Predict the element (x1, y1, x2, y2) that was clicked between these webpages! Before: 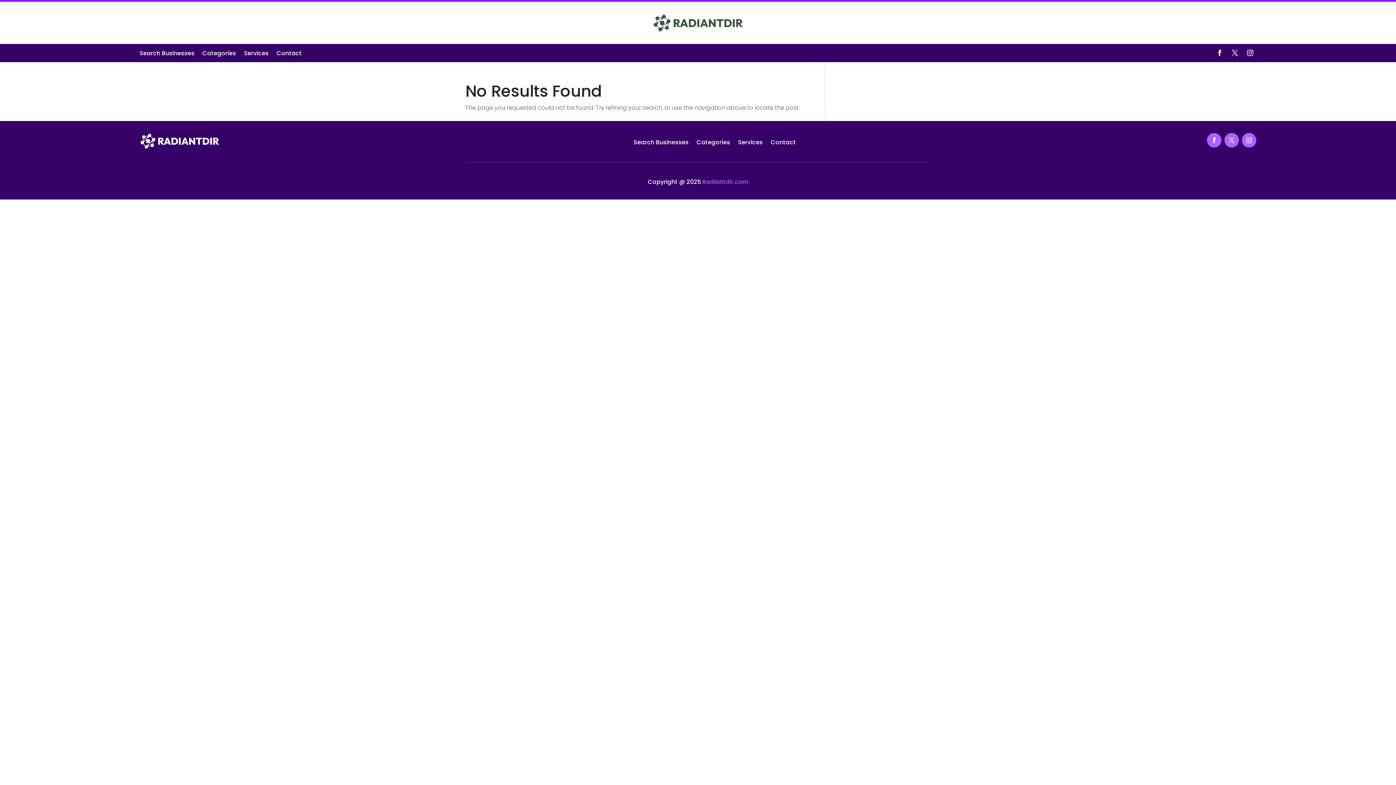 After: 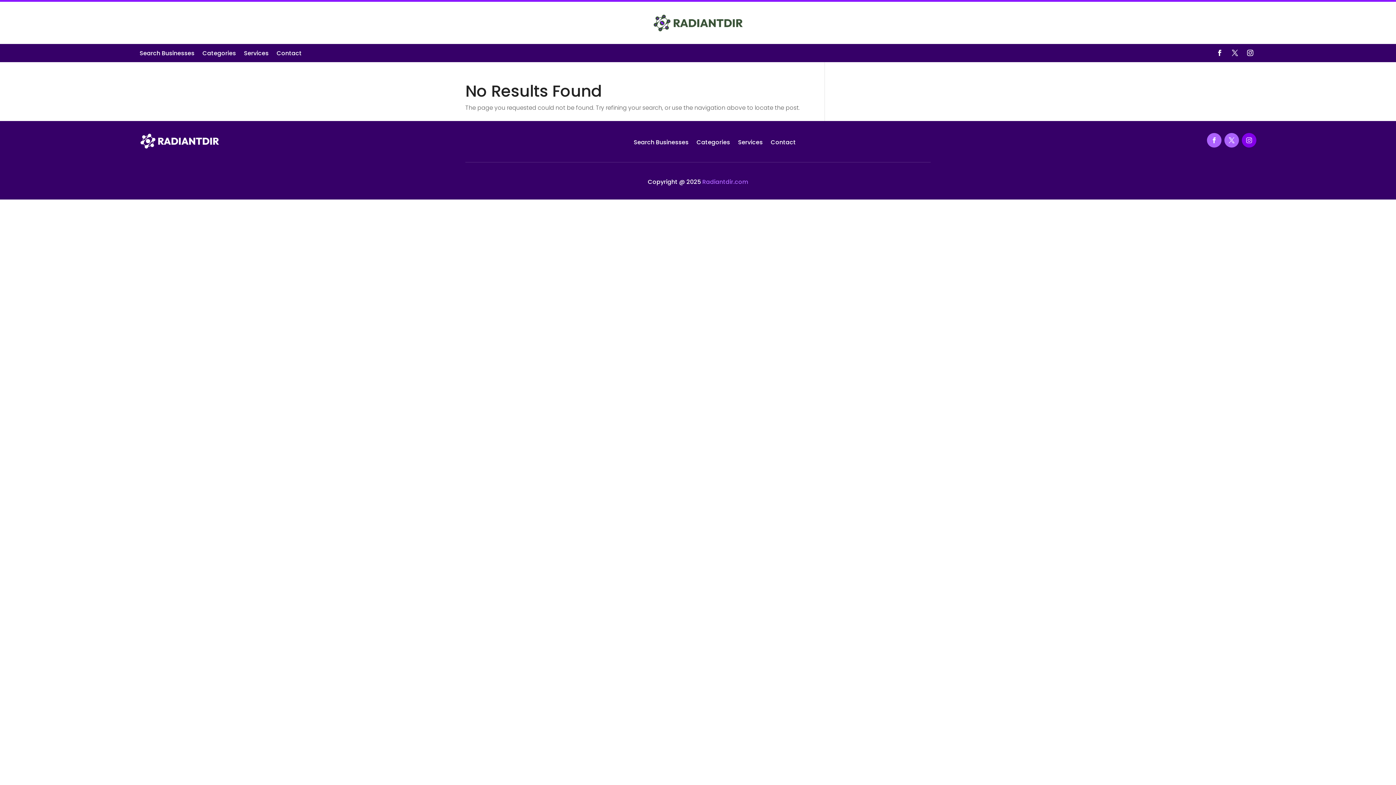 Action: bbox: (1242, 132, 1256, 147)